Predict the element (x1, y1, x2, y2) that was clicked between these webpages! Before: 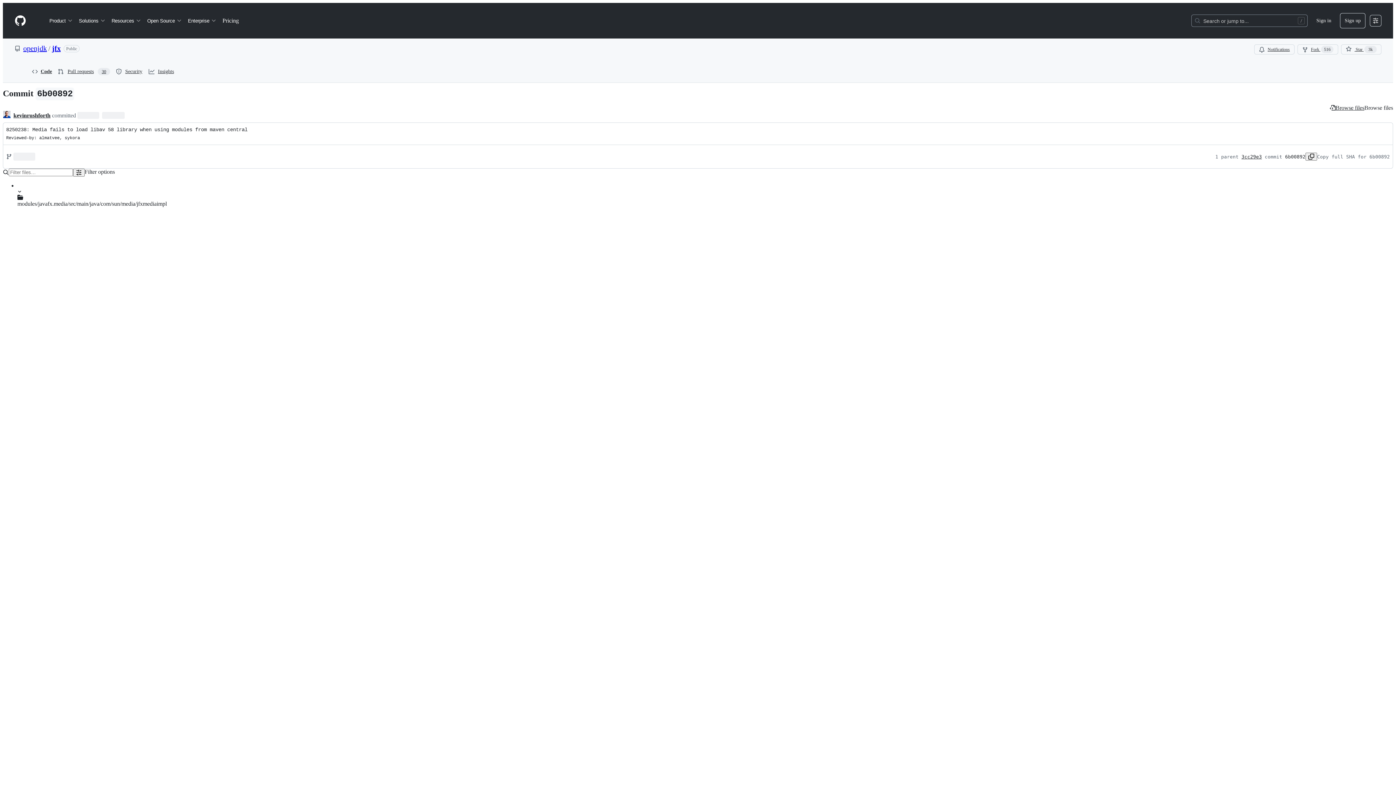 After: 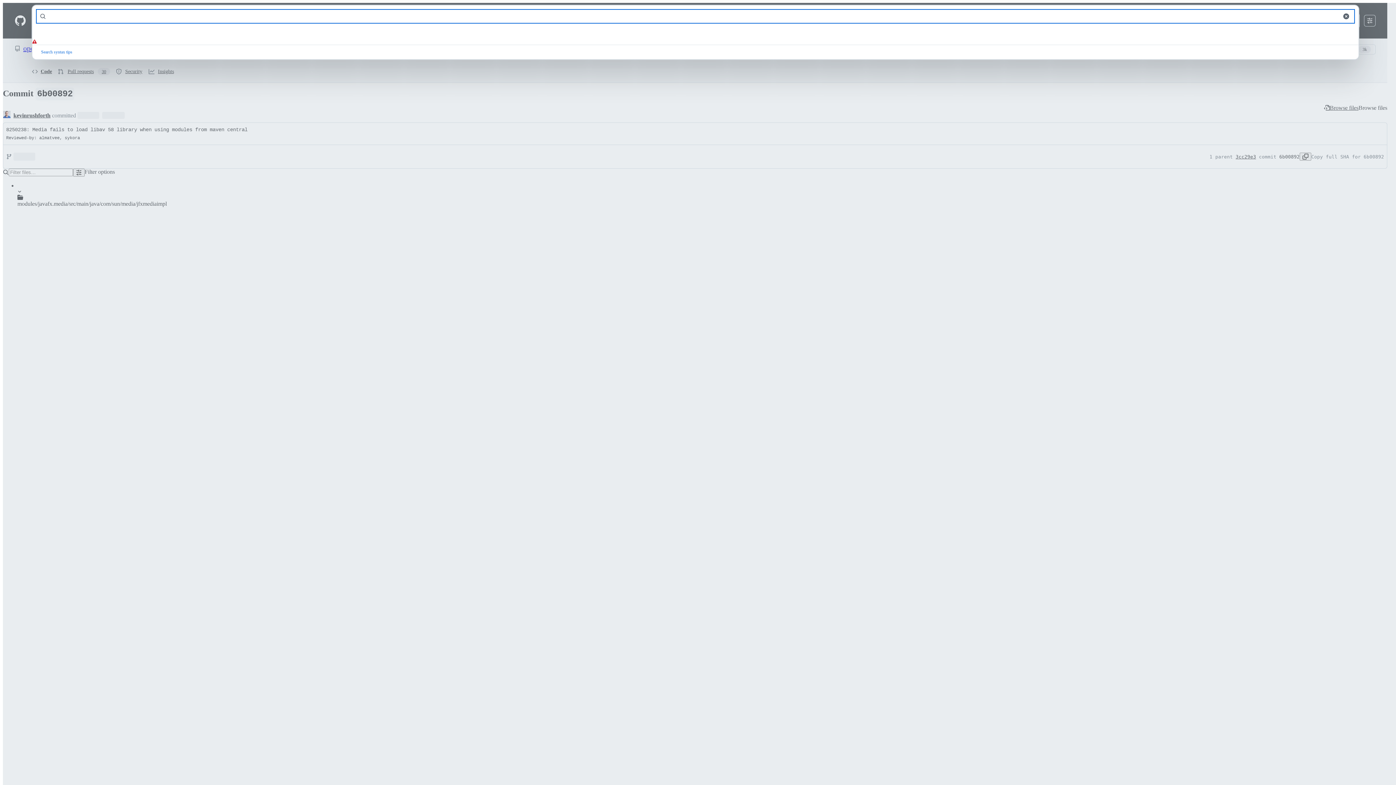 Action: bbox: (1192, 14, 1307, 26) label: Search or jump to…